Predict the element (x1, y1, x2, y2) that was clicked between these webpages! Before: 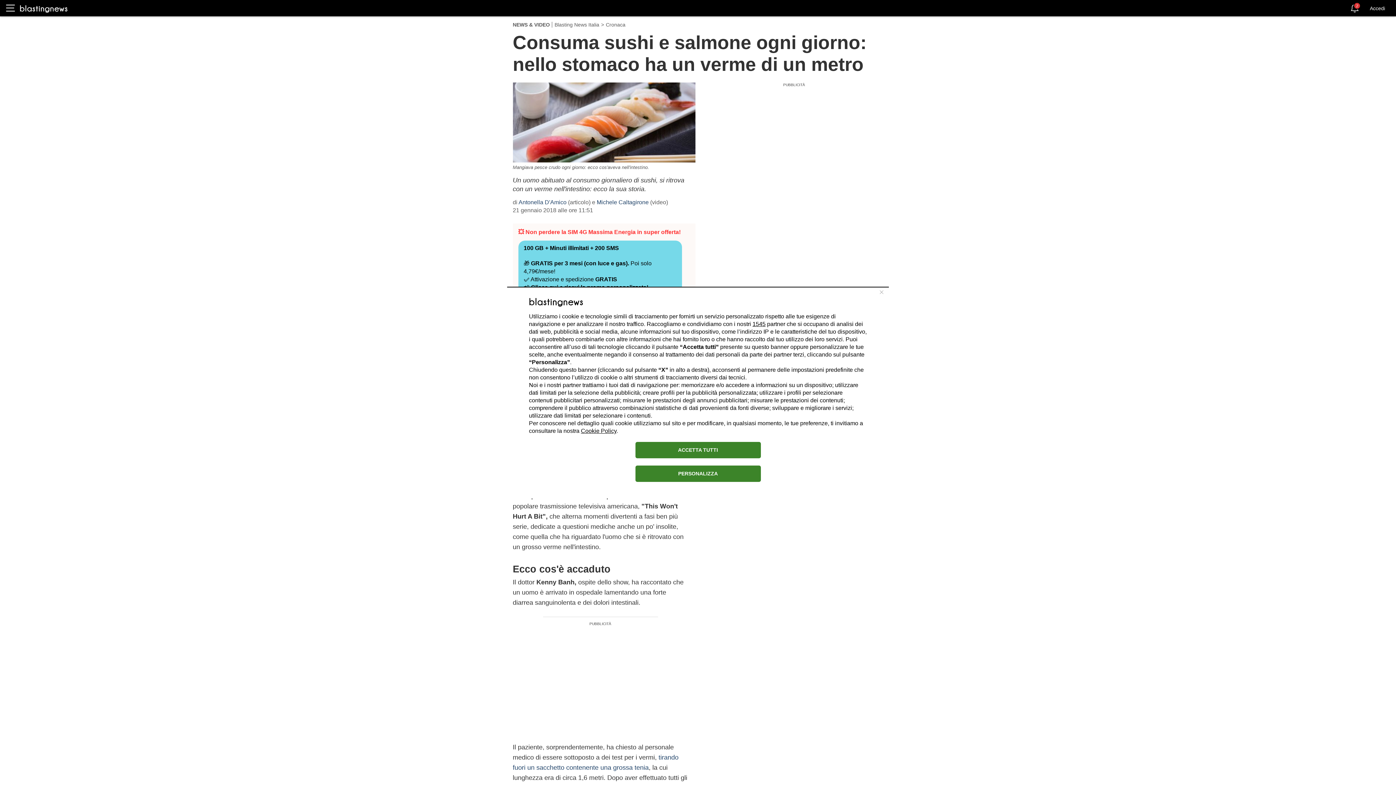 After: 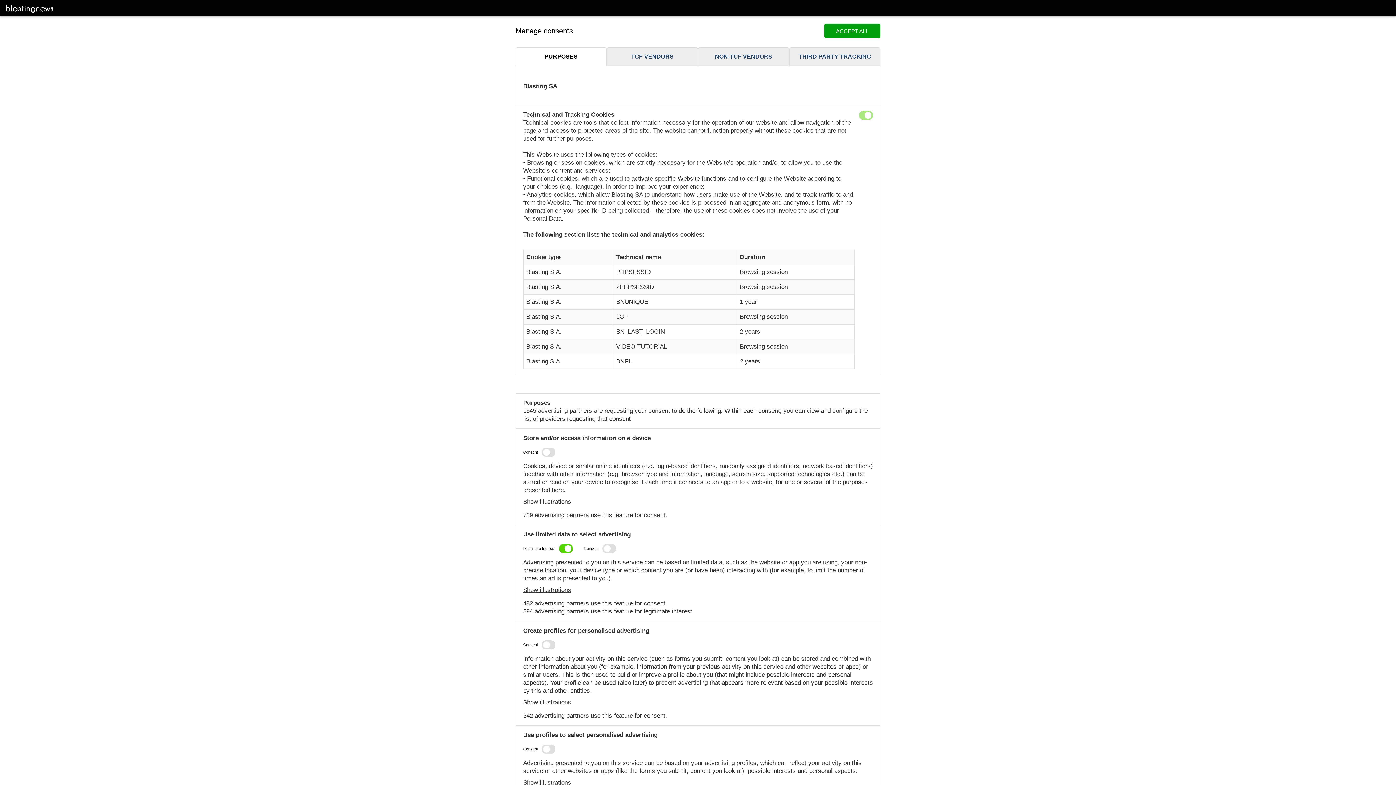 Action: label: PERSONALIZZA bbox: (635, 465, 760, 482)